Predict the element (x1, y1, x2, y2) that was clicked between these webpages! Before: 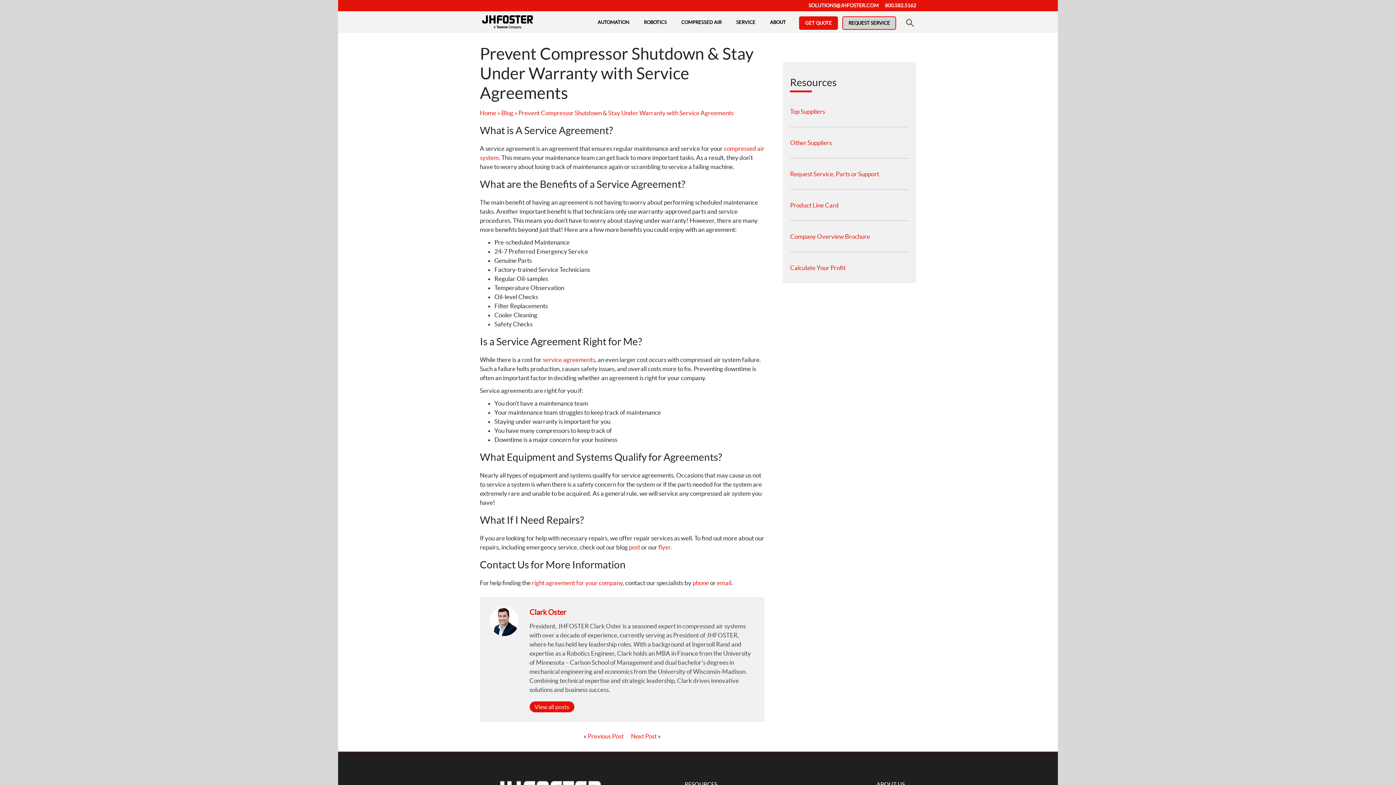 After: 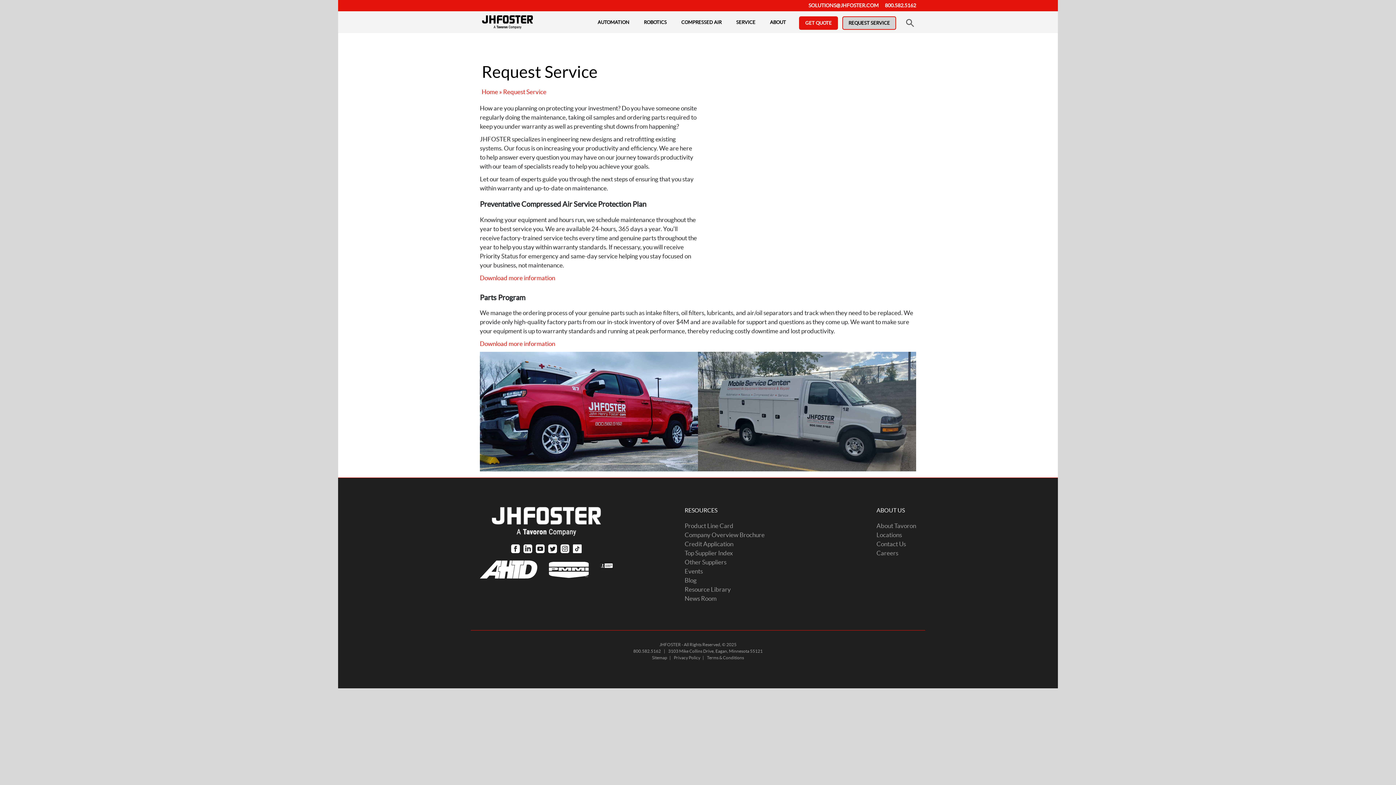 Action: label: Request Service, Parts or Support bbox: (790, 158, 909, 189)